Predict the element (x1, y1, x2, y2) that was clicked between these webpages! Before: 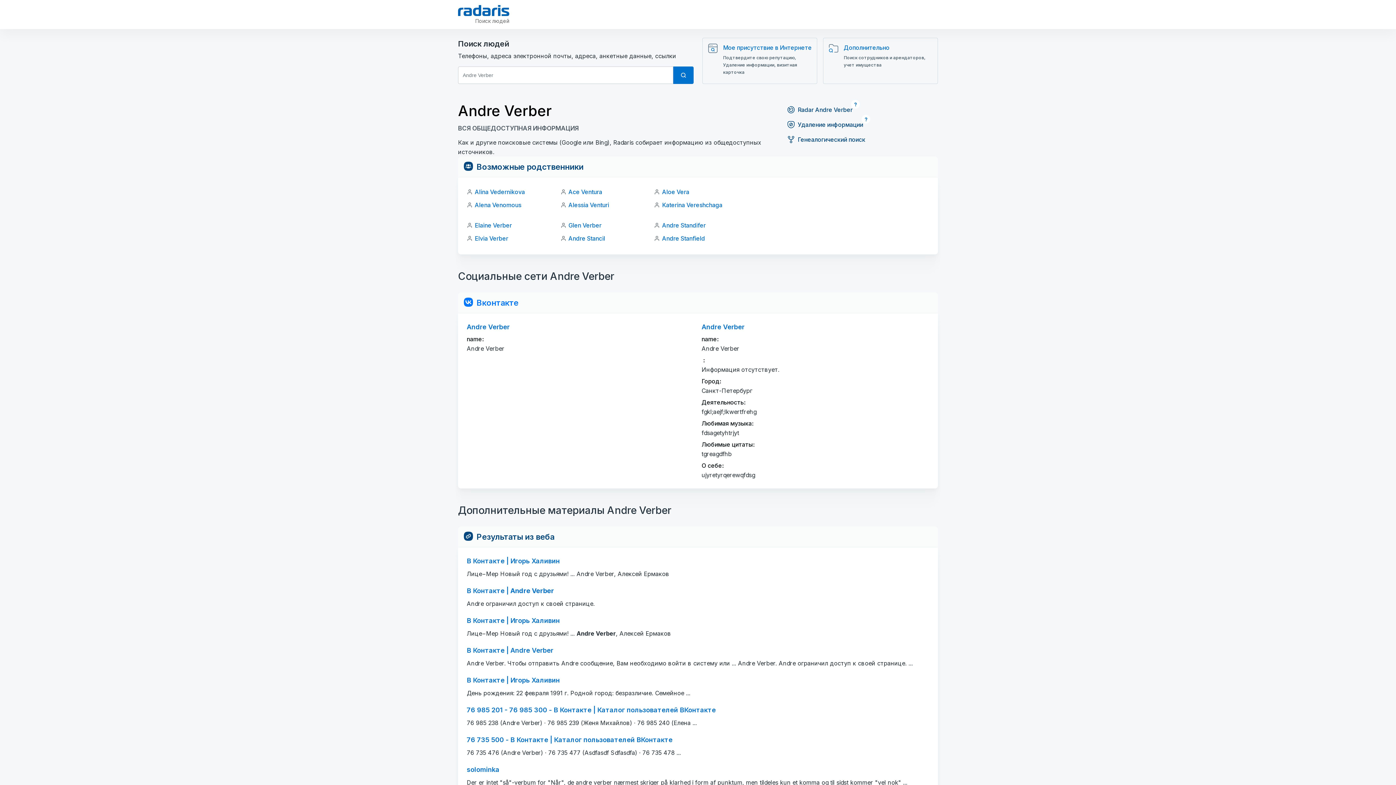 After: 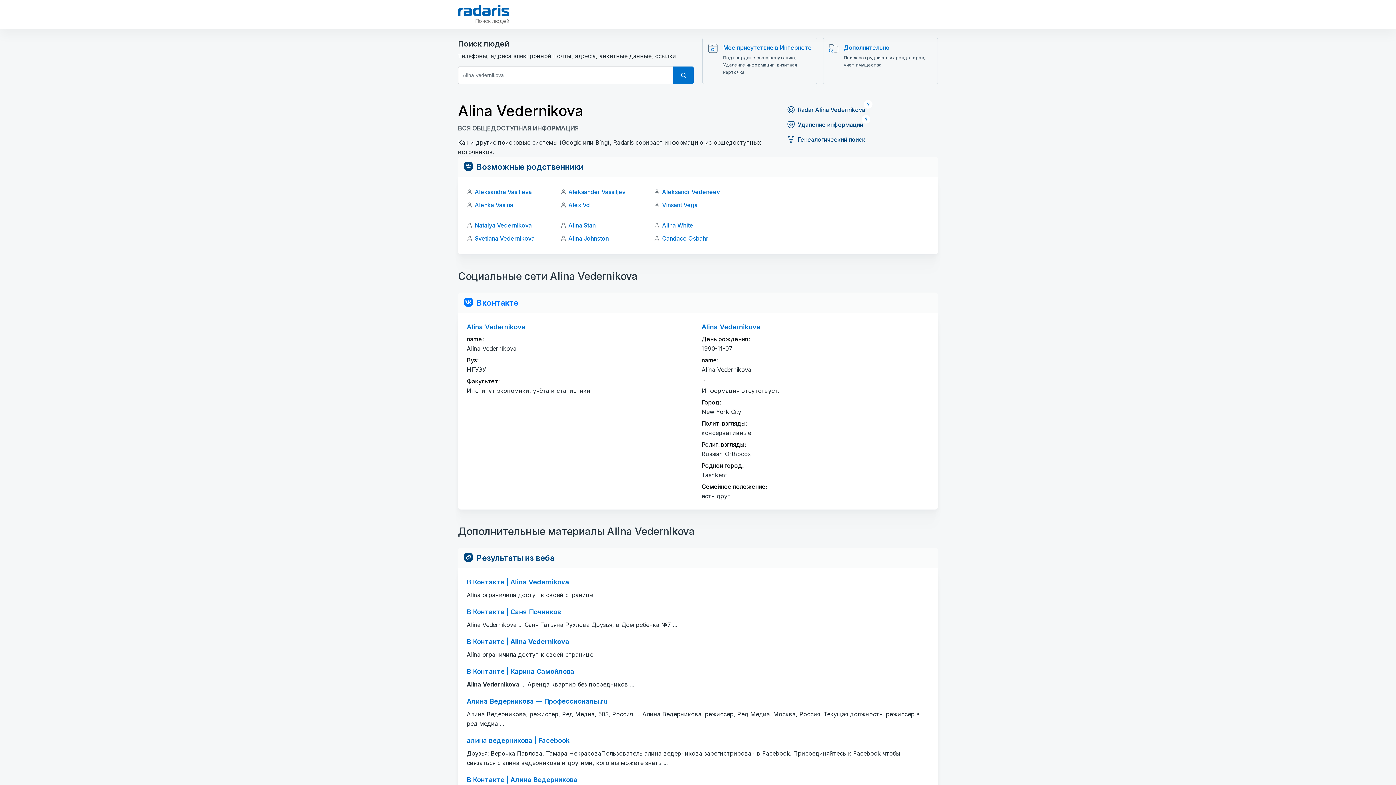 Action: label: Alina Vedernikova bbox: (474, 188, 525, 195)